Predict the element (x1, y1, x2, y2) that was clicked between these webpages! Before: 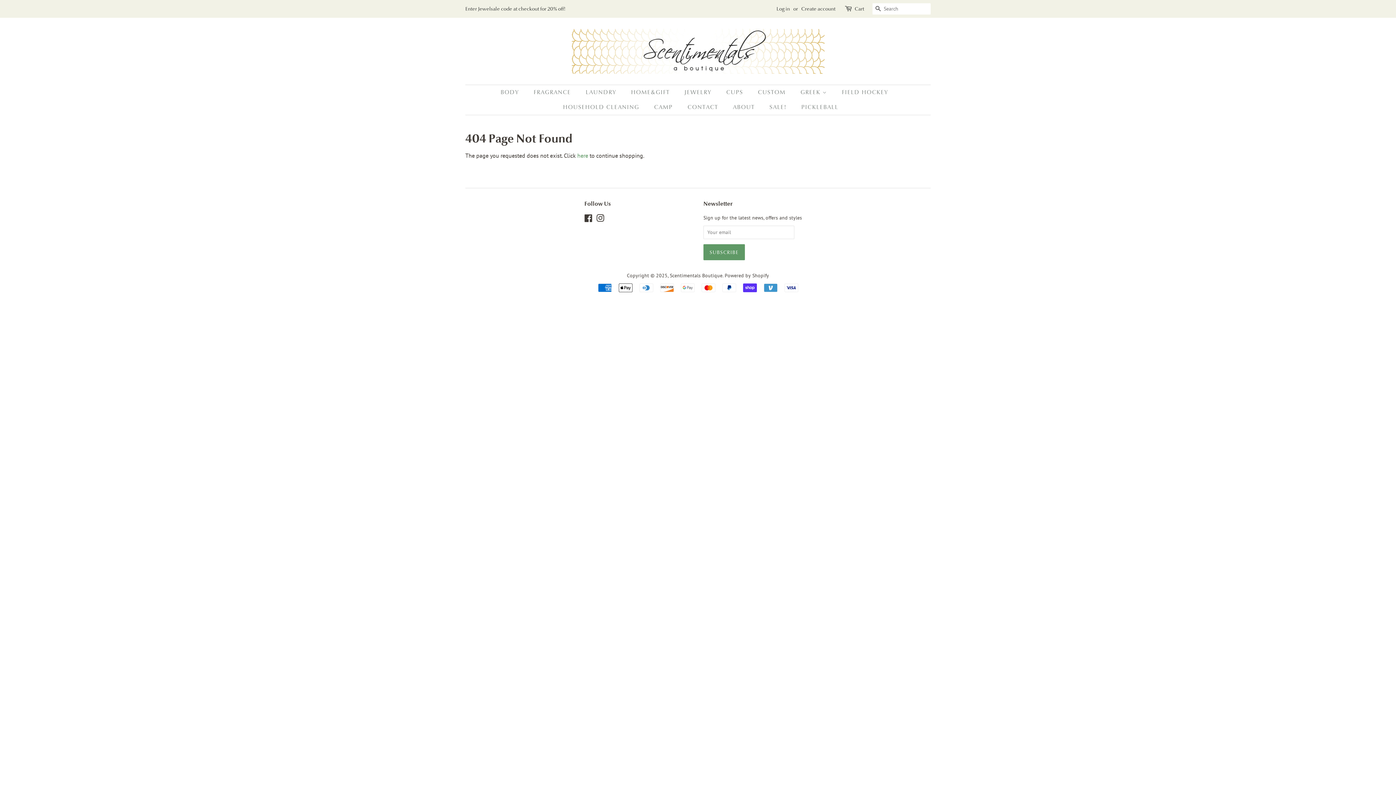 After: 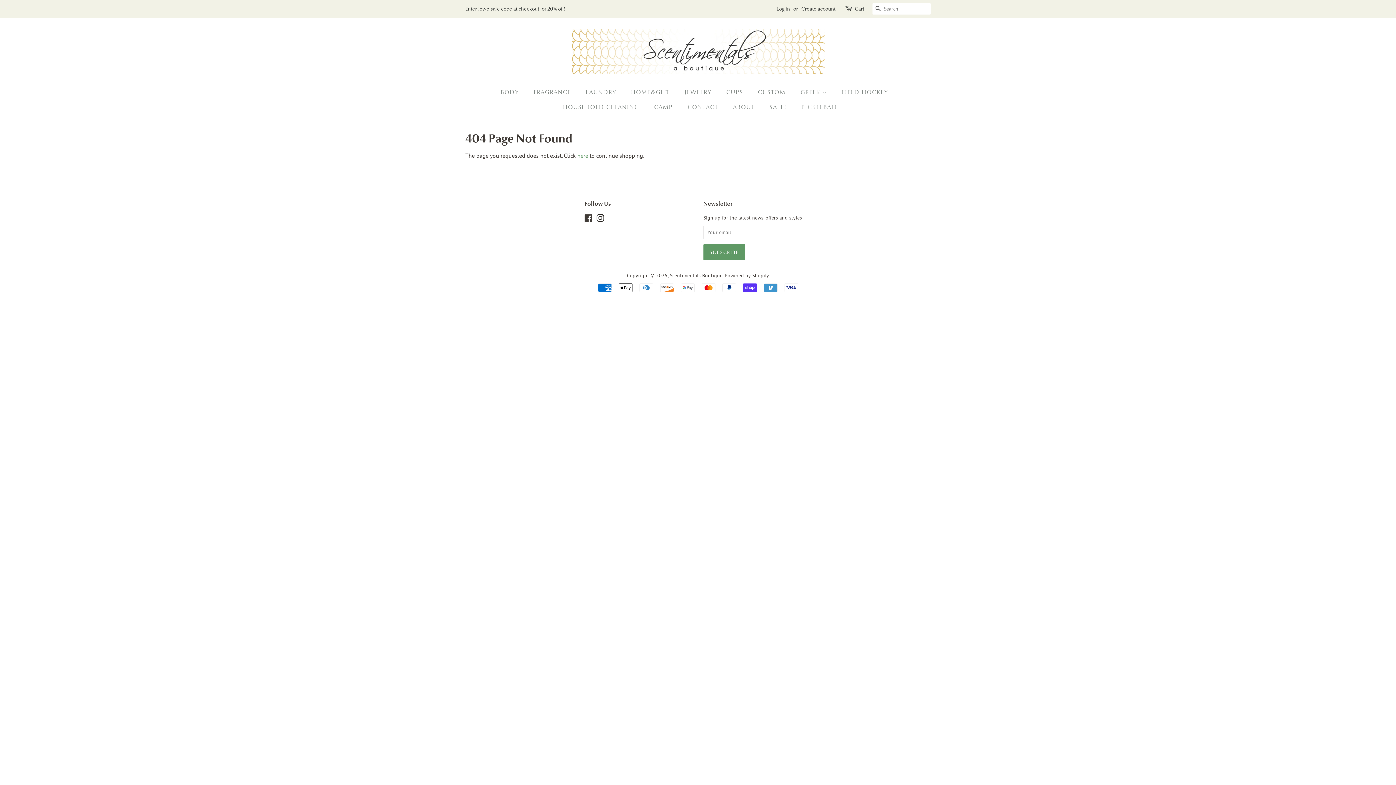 Action: label: Instagram bbox: (596, 216, 604, 222)